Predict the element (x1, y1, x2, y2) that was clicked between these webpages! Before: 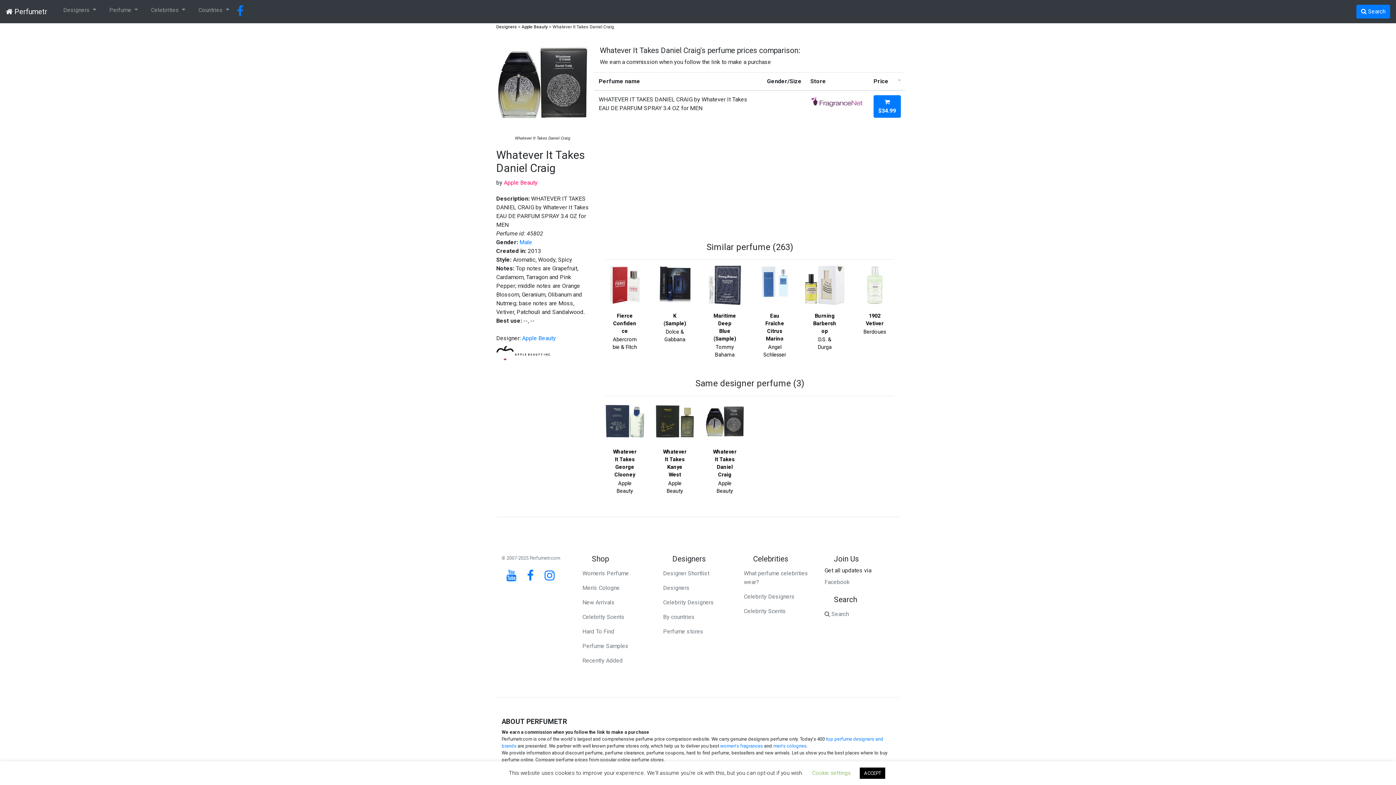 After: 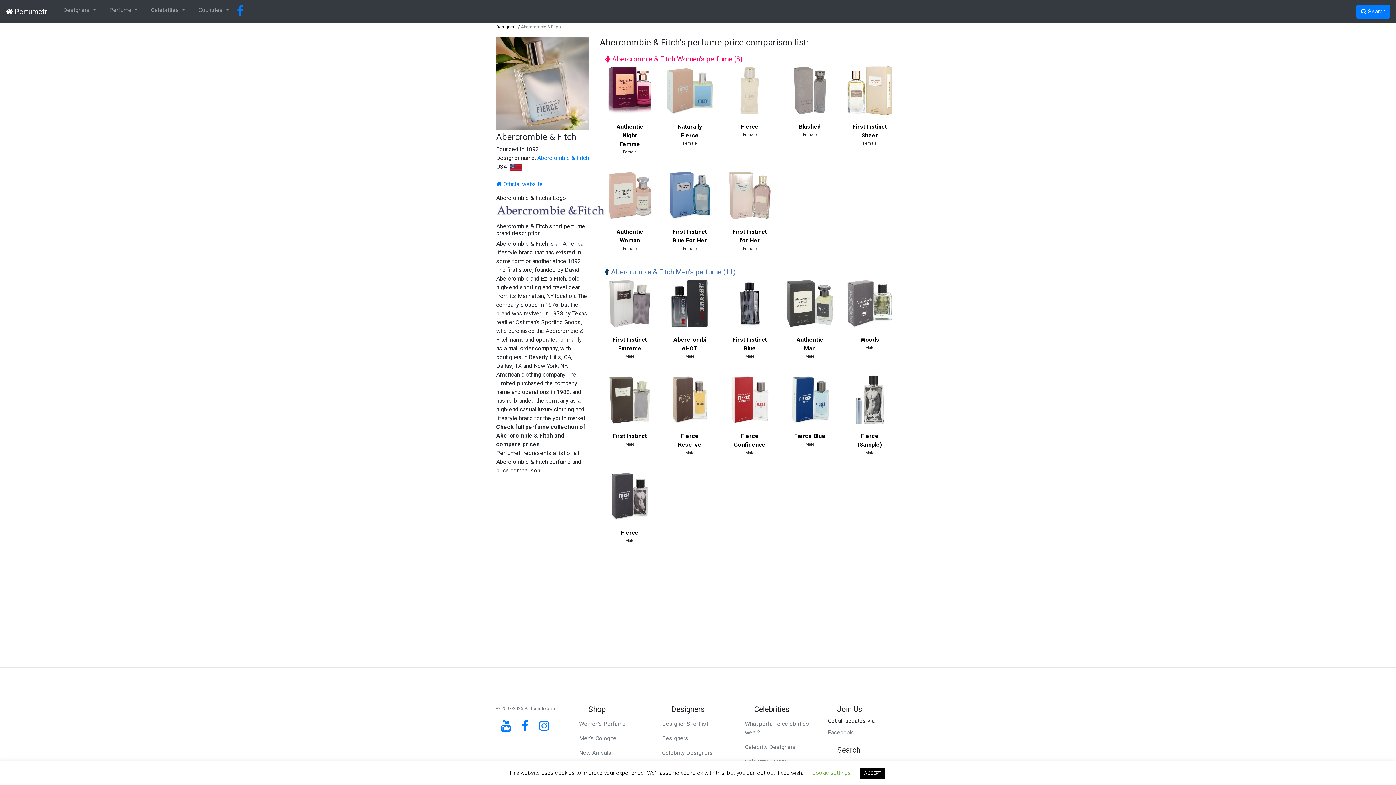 Action: bbox: (612, 335, 637, 351) label: Abercrombie & Fitch